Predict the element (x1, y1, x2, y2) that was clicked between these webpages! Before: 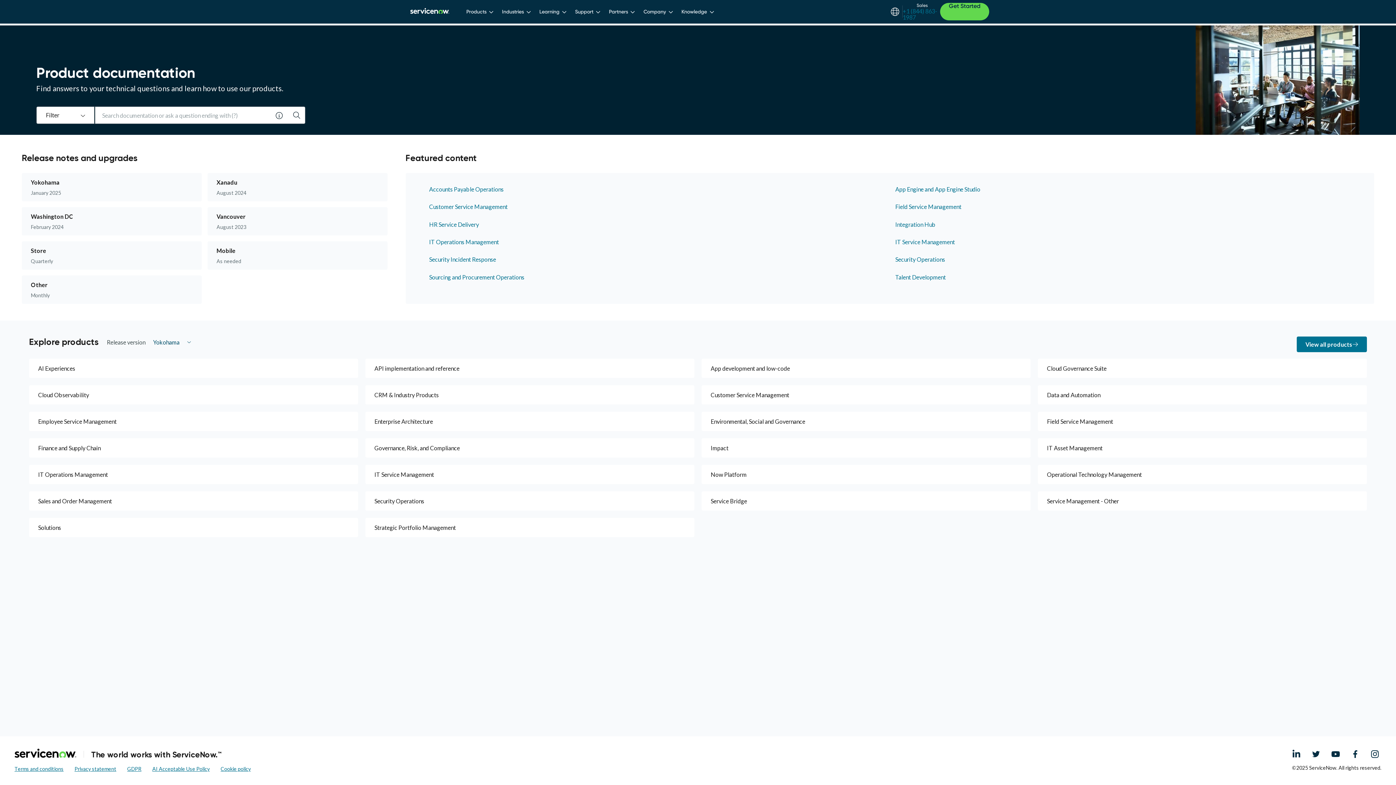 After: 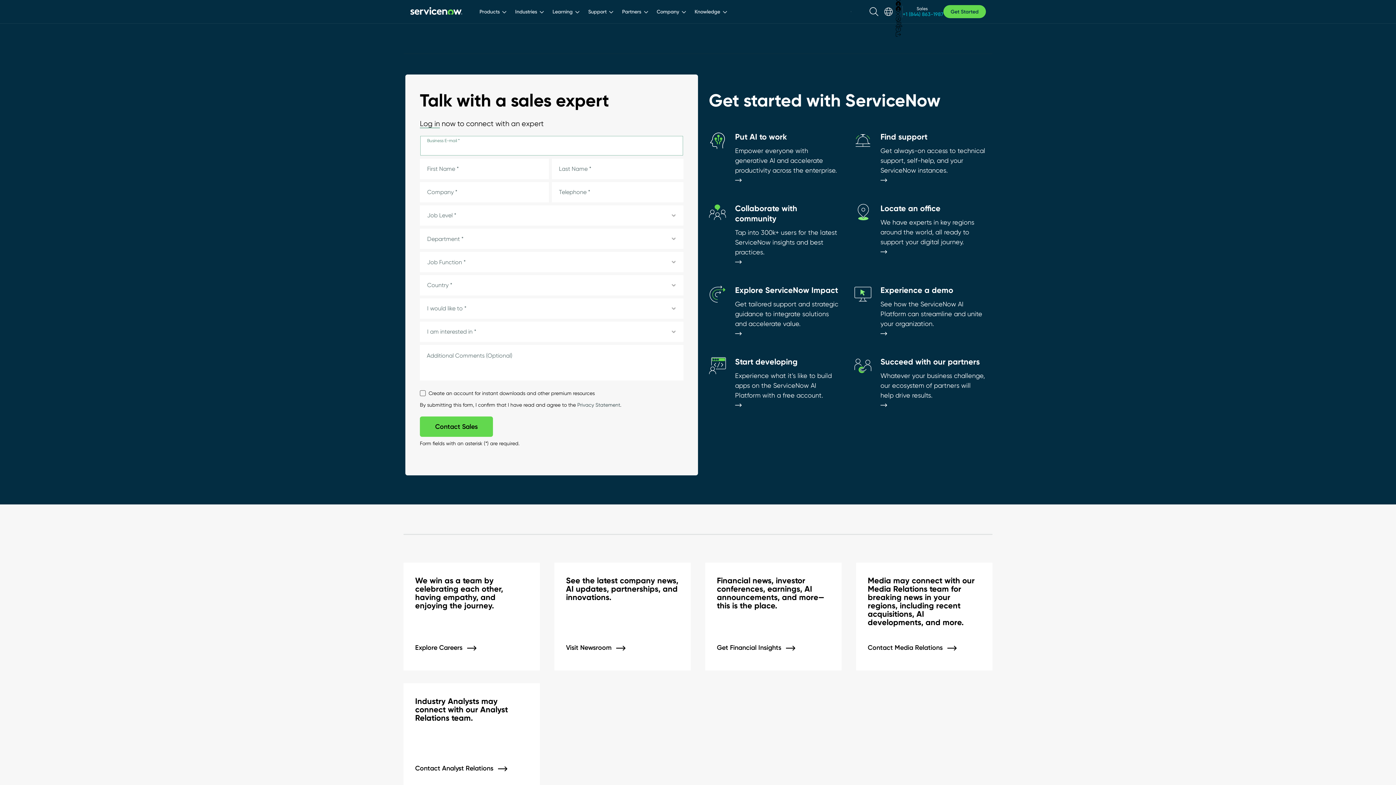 Action: label: Get Started bbox: (940, 2, 989, 20)